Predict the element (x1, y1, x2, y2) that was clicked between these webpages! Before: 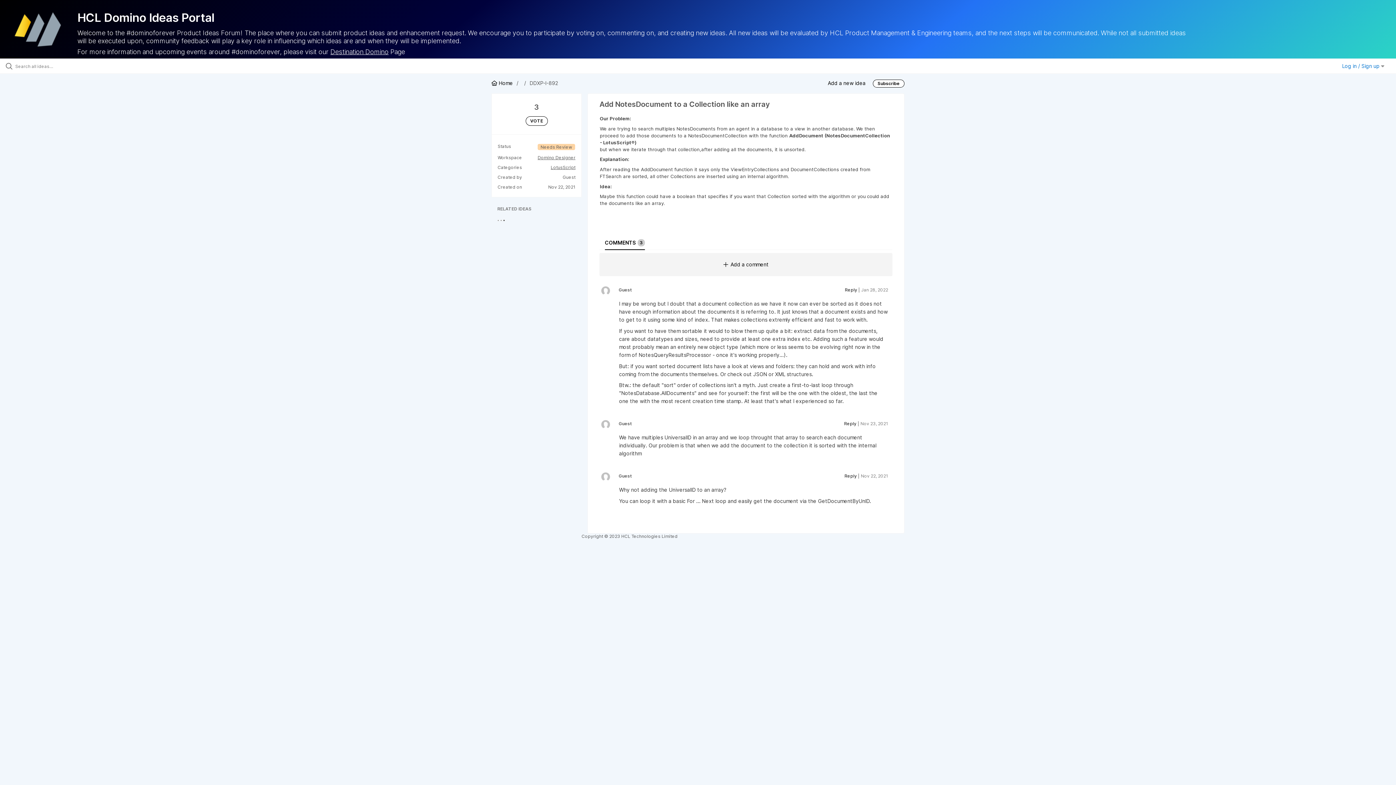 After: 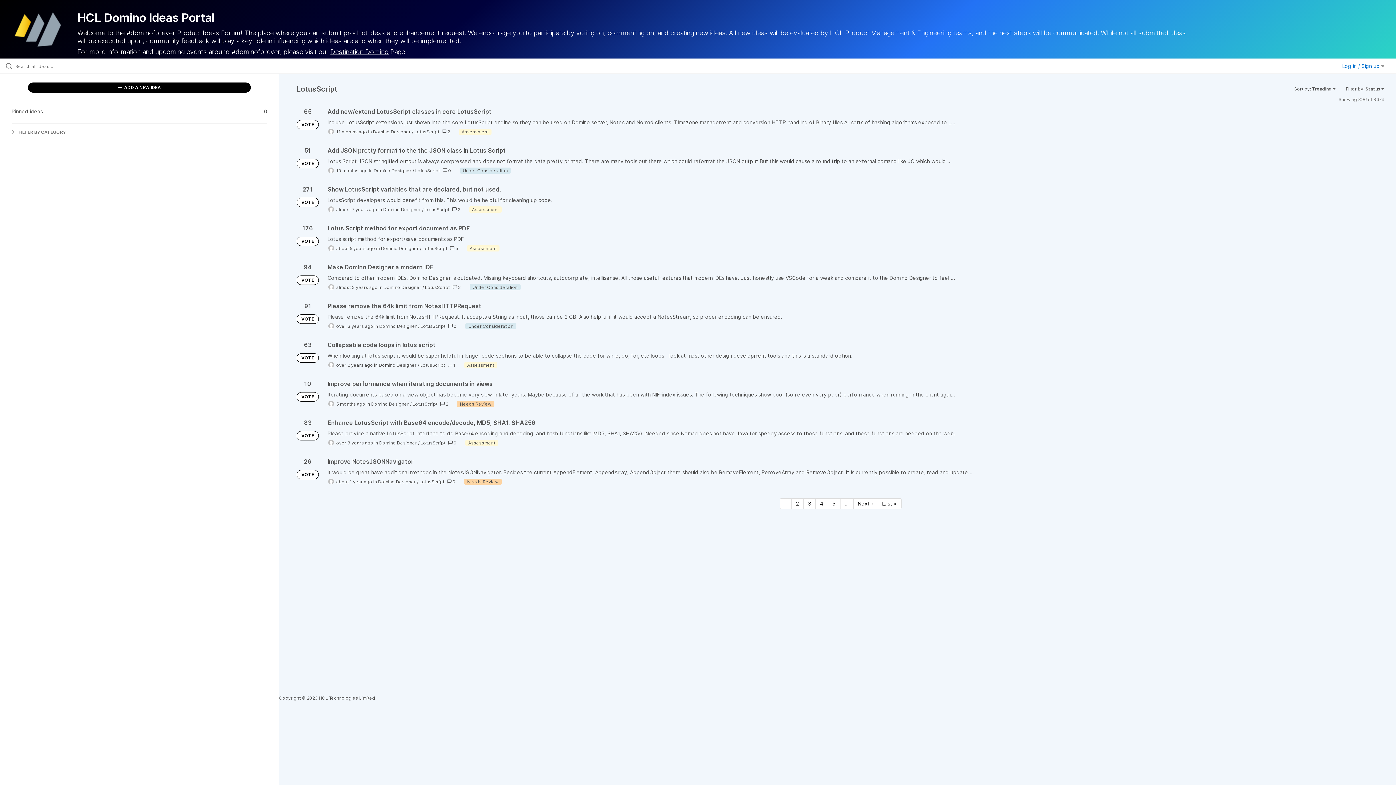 Action: label: LotusScript bbox: (550, 164, 575, 170)